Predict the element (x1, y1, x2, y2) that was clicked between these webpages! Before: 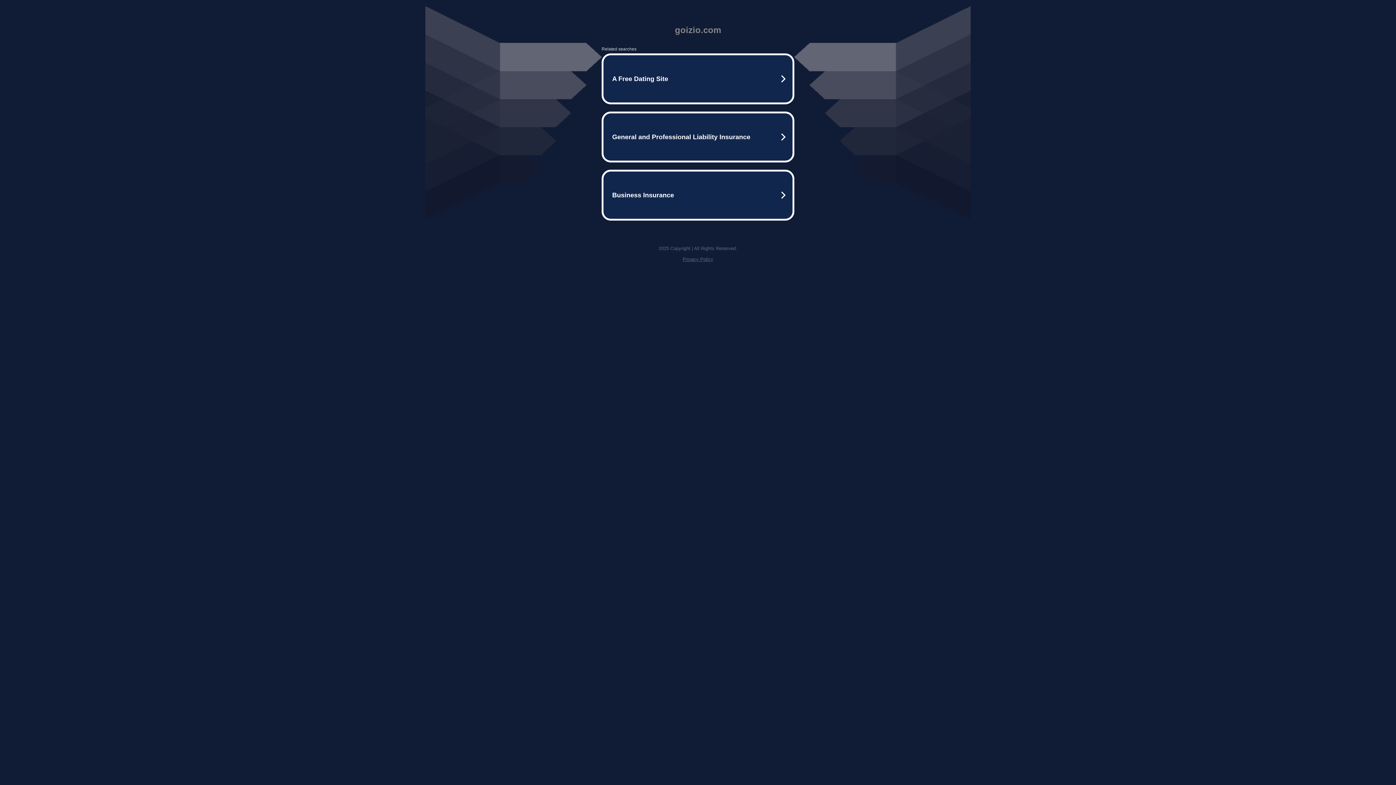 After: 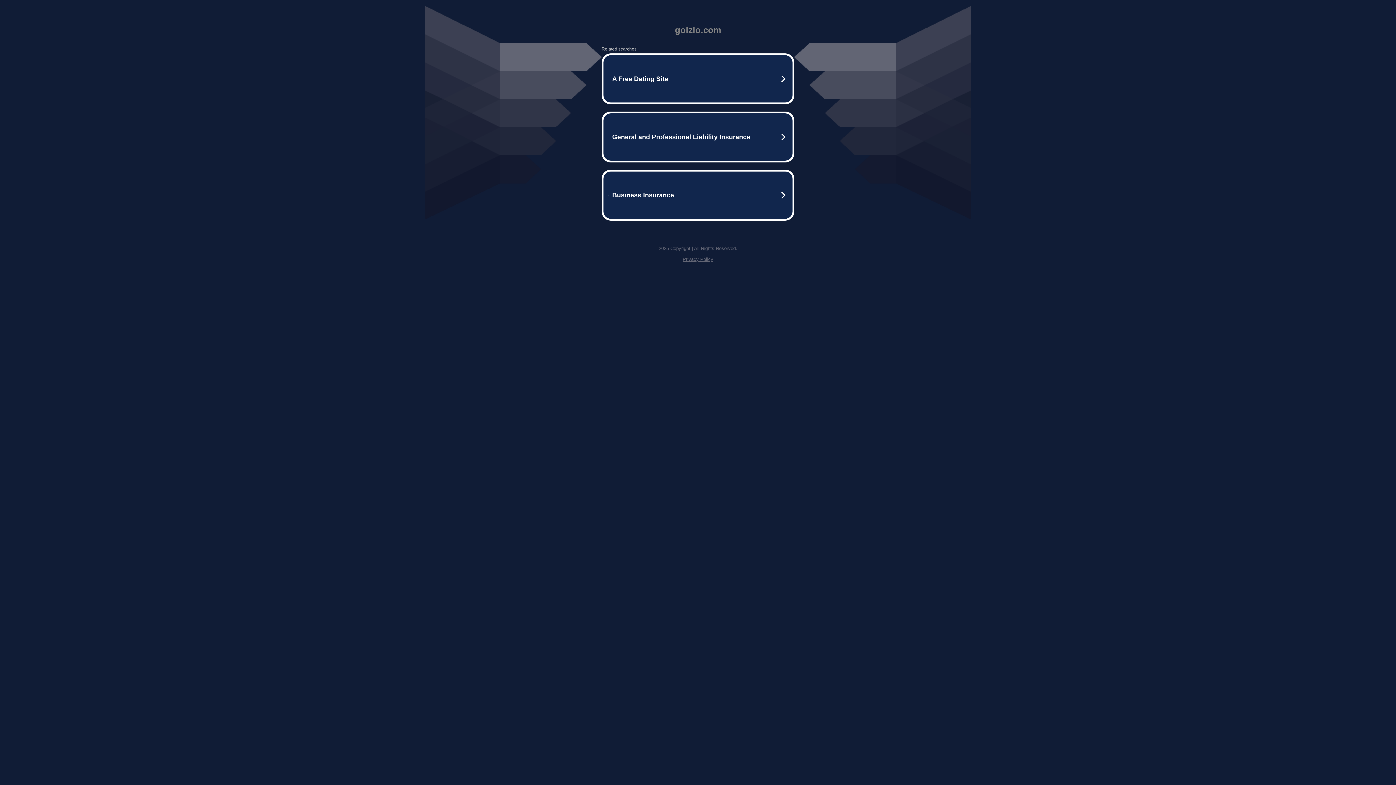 Action: bbox: (682, 256, 713, 262) label: Privacy Policy